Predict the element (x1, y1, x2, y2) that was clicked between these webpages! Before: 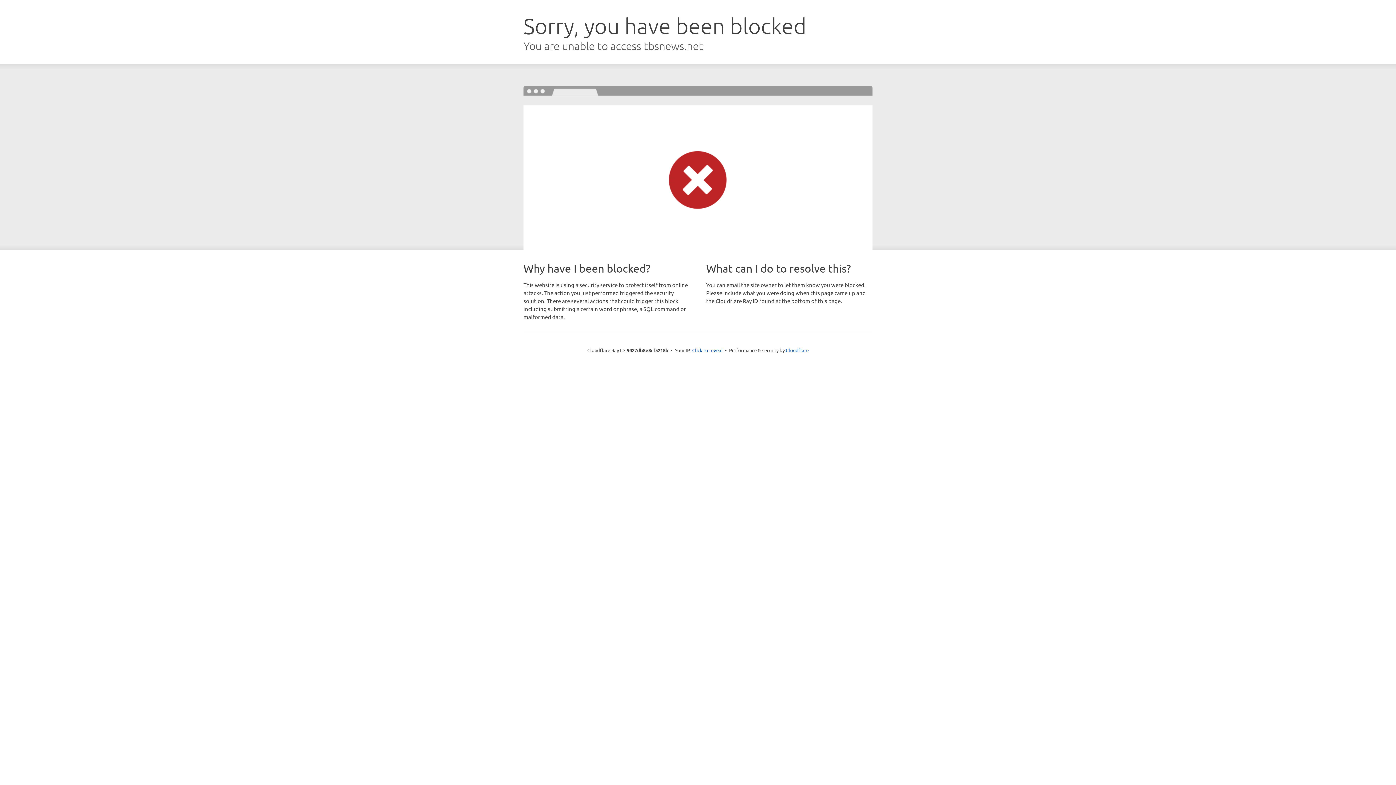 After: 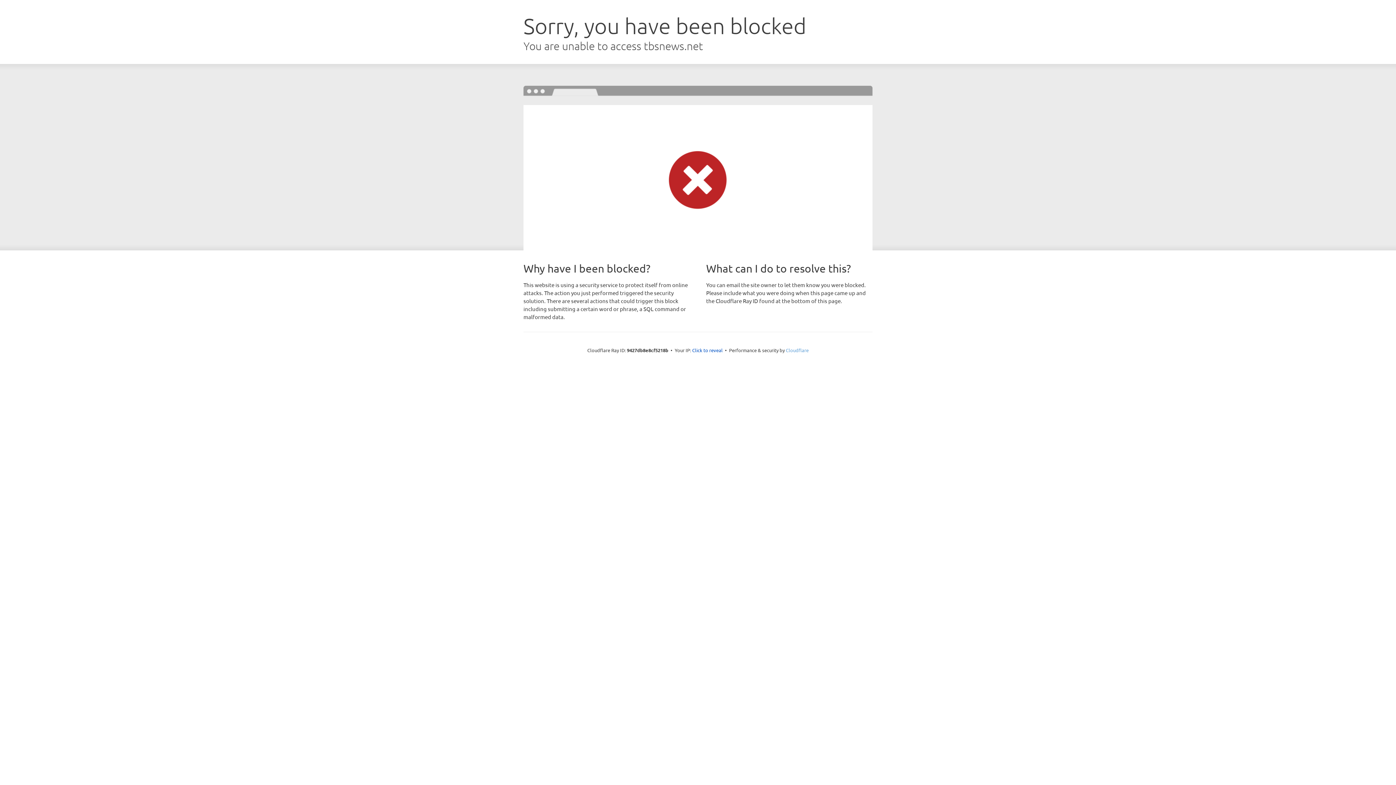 Action: bbox: (786, 347, 808, 353) label: Cloudflare